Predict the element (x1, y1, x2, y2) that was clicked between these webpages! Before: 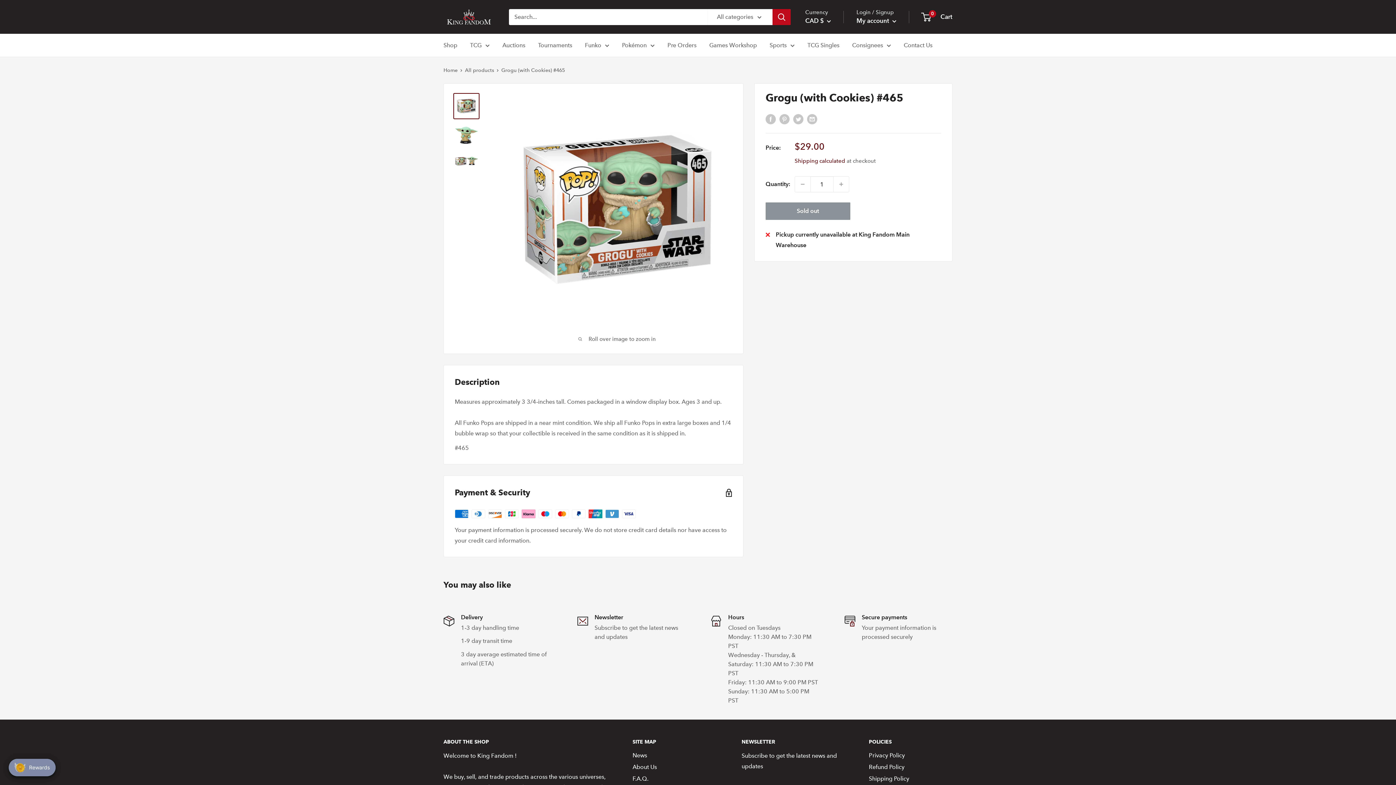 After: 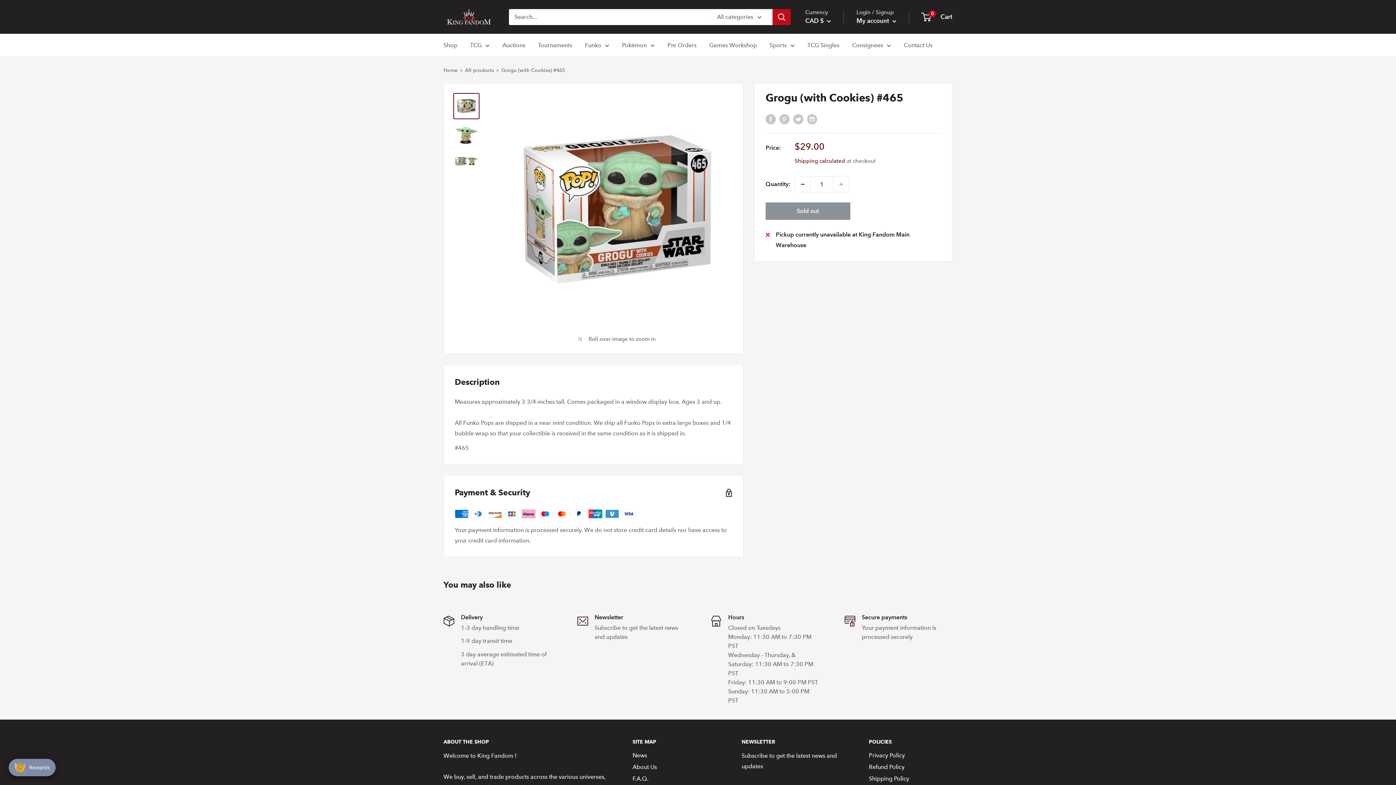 Action: label: Decrease quantity by 1 bbox: (795, 176, 810, 192)